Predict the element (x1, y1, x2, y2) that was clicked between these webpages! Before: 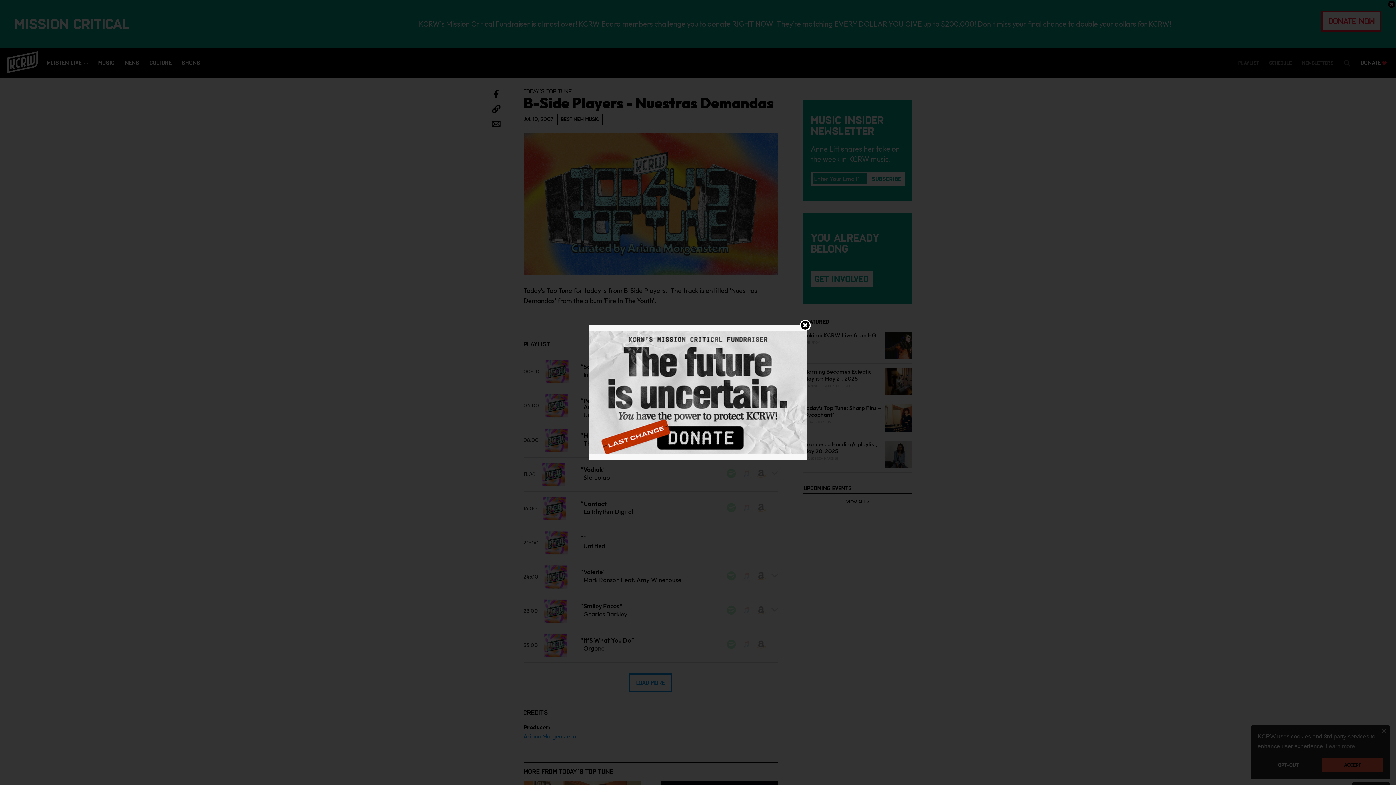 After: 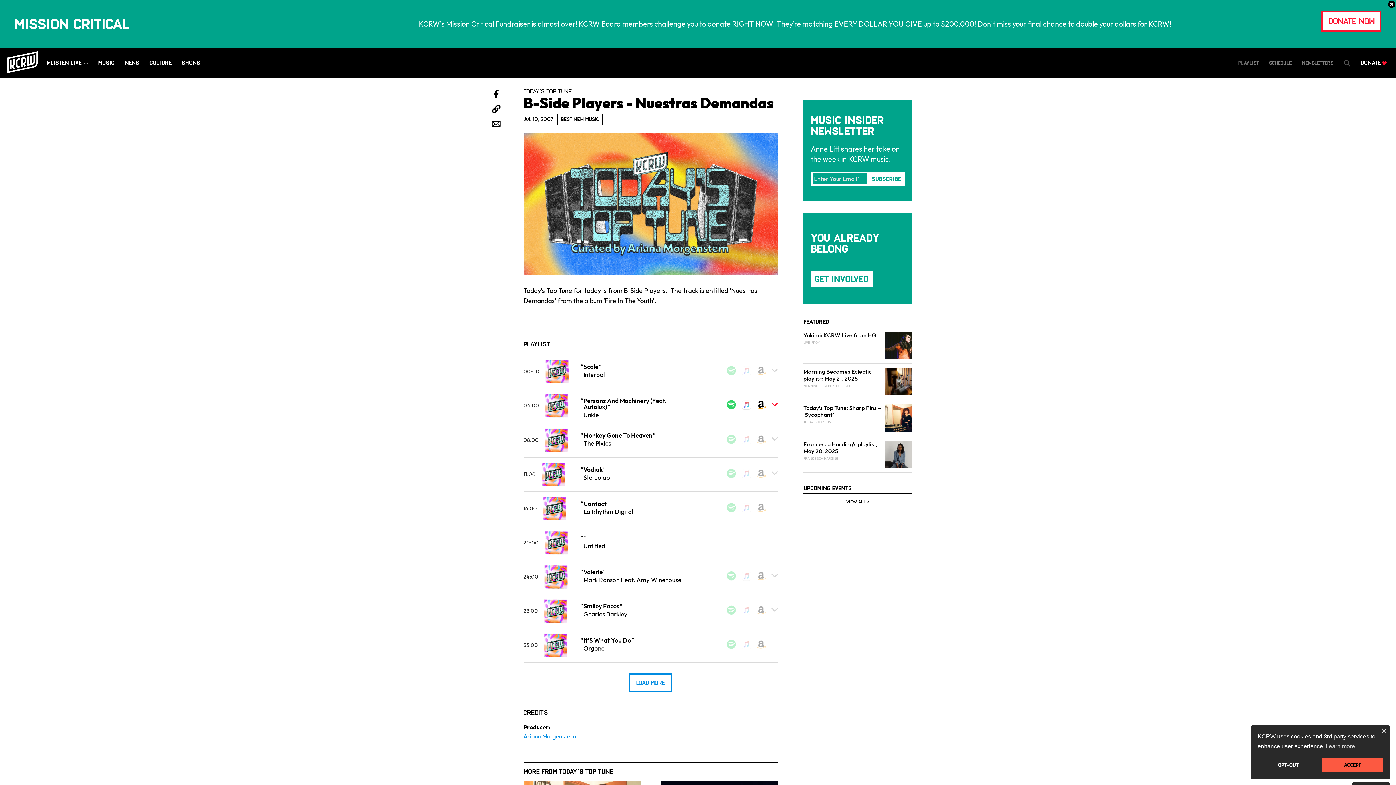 Action: bbox: (589, 388, 807, 395)